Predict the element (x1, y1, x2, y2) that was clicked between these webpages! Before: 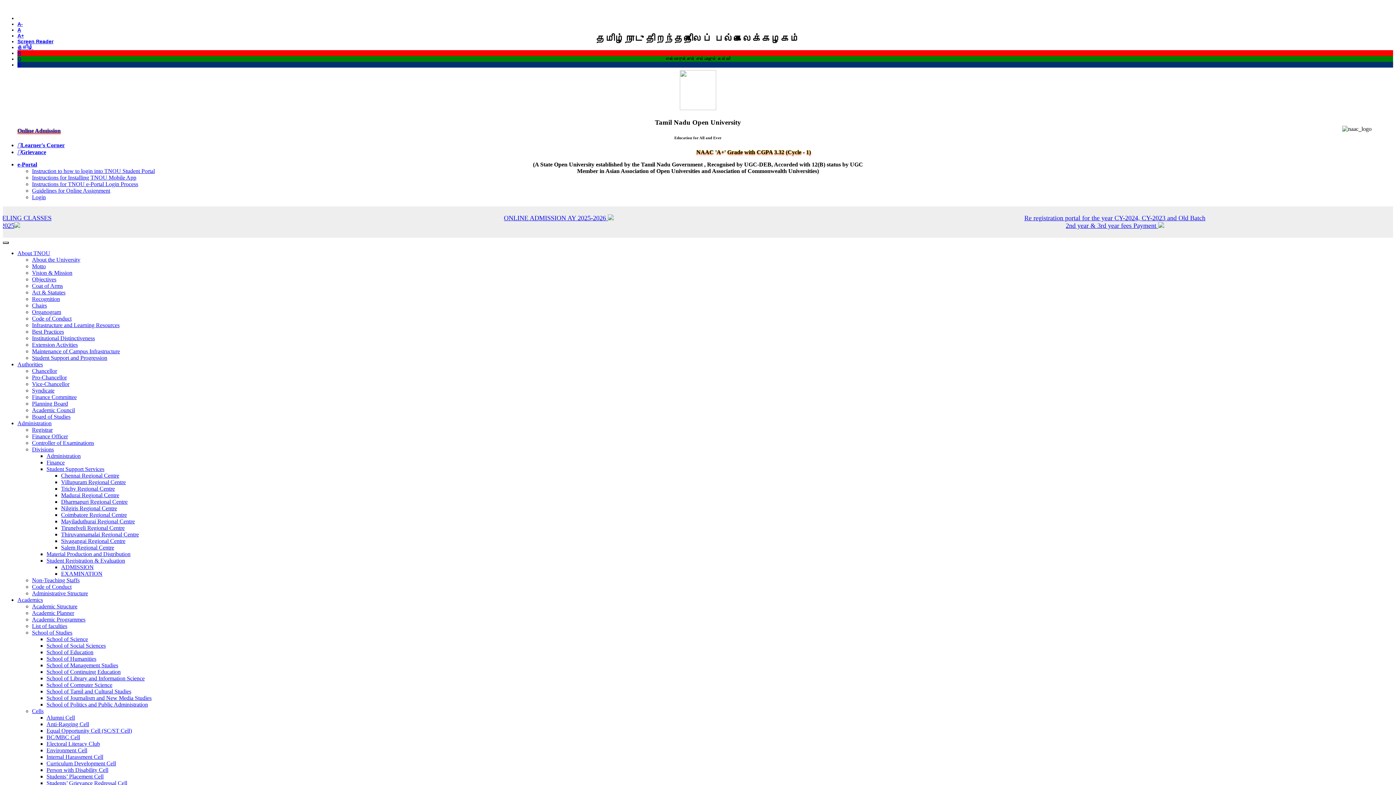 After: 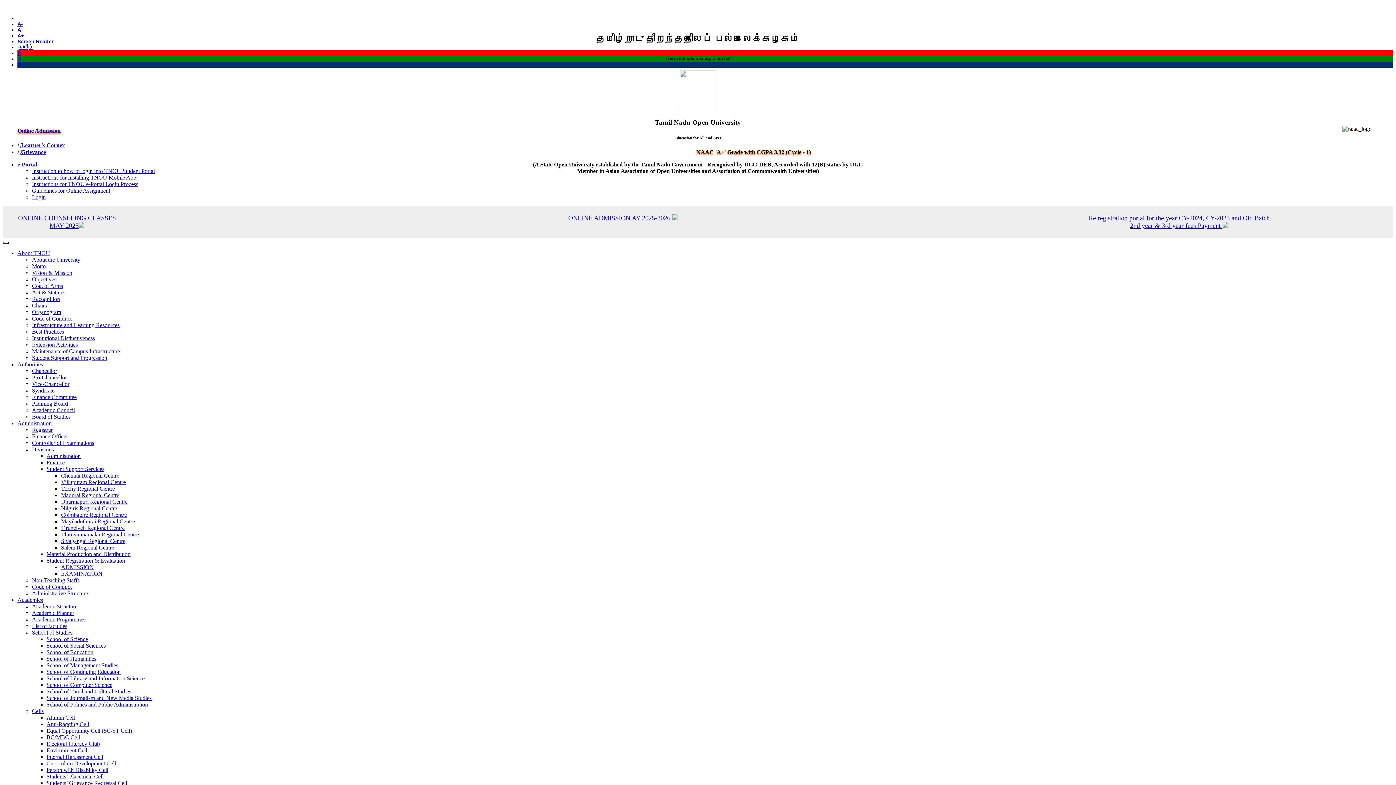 Action: bbox: (61, 505, 117, 511) label: Nilgiris Regional Centre